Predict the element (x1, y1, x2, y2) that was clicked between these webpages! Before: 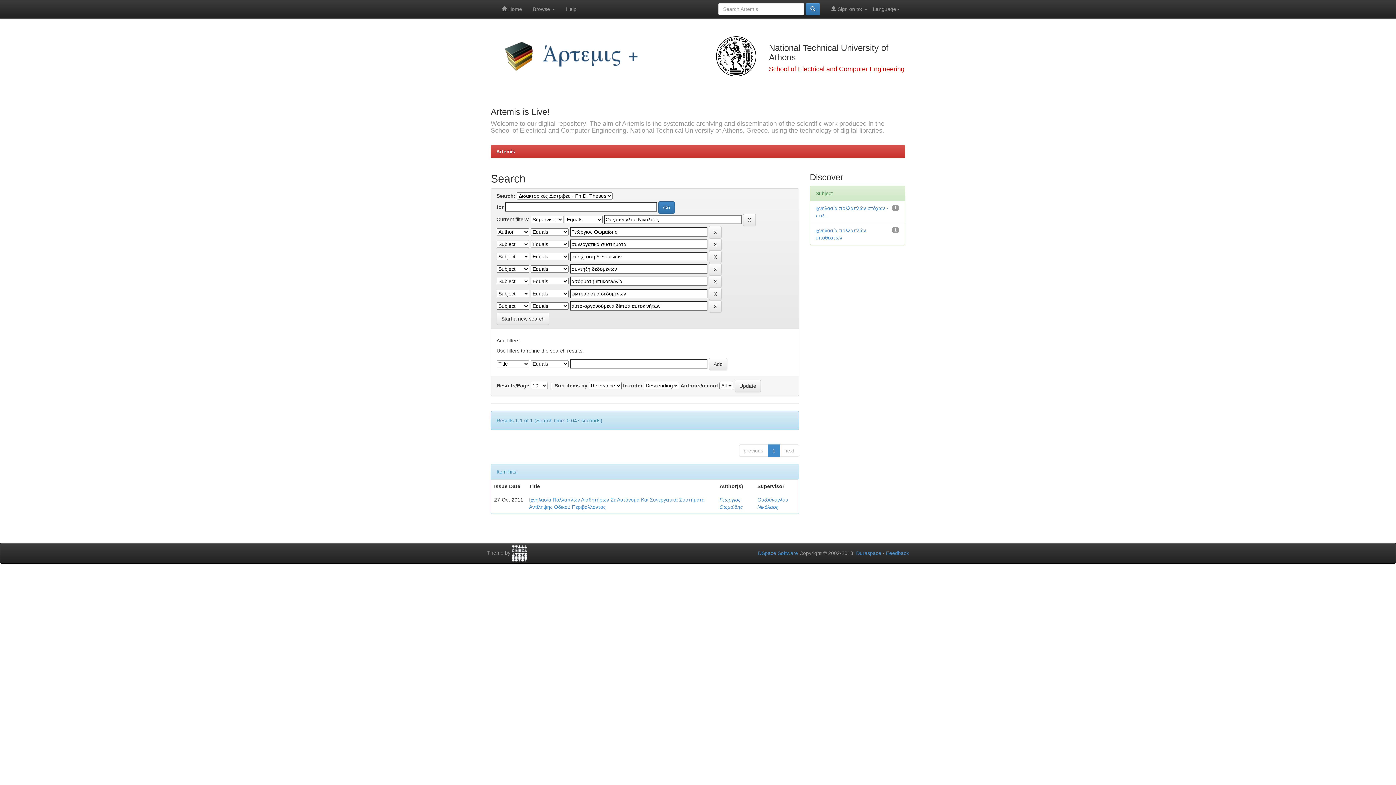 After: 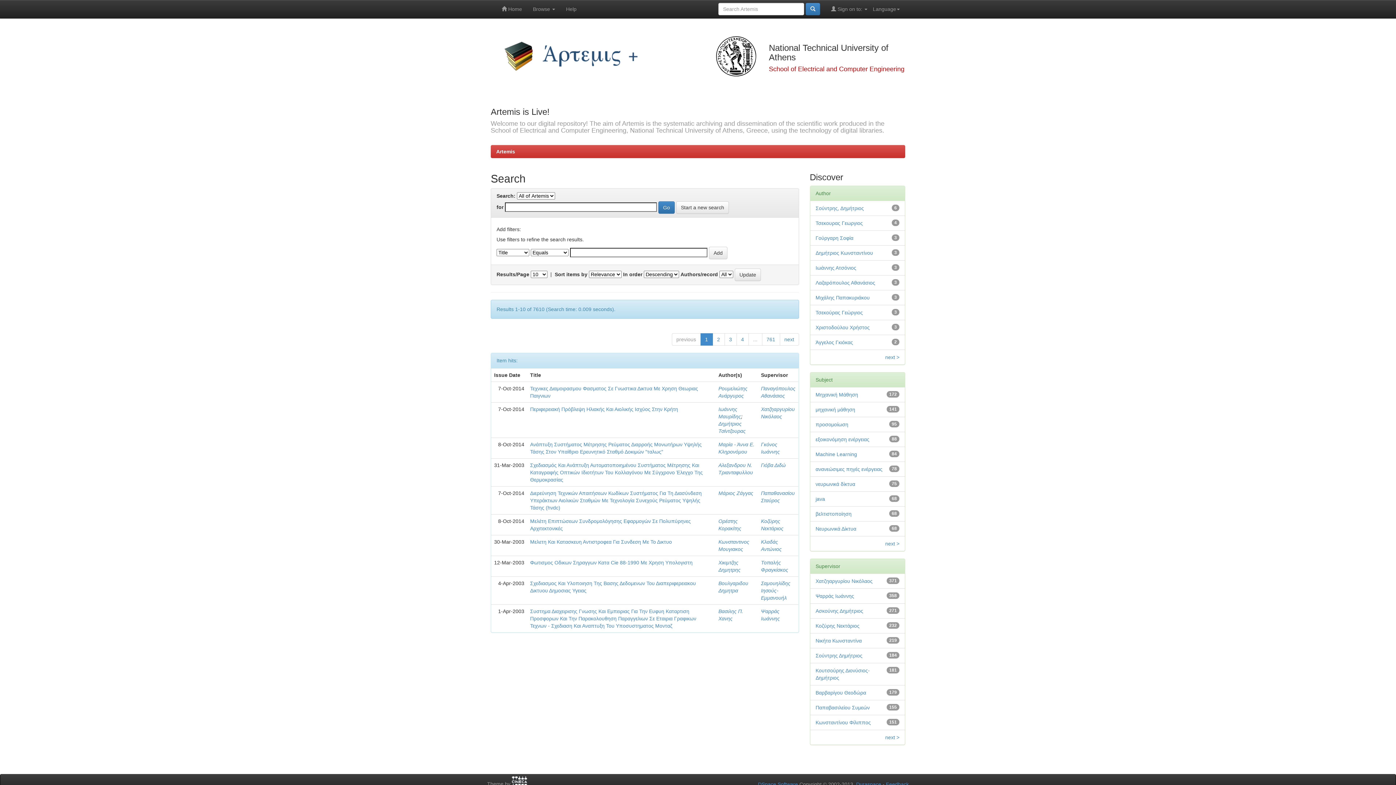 Action: label: Start a new search bbox: (496, 312, 549, 325)